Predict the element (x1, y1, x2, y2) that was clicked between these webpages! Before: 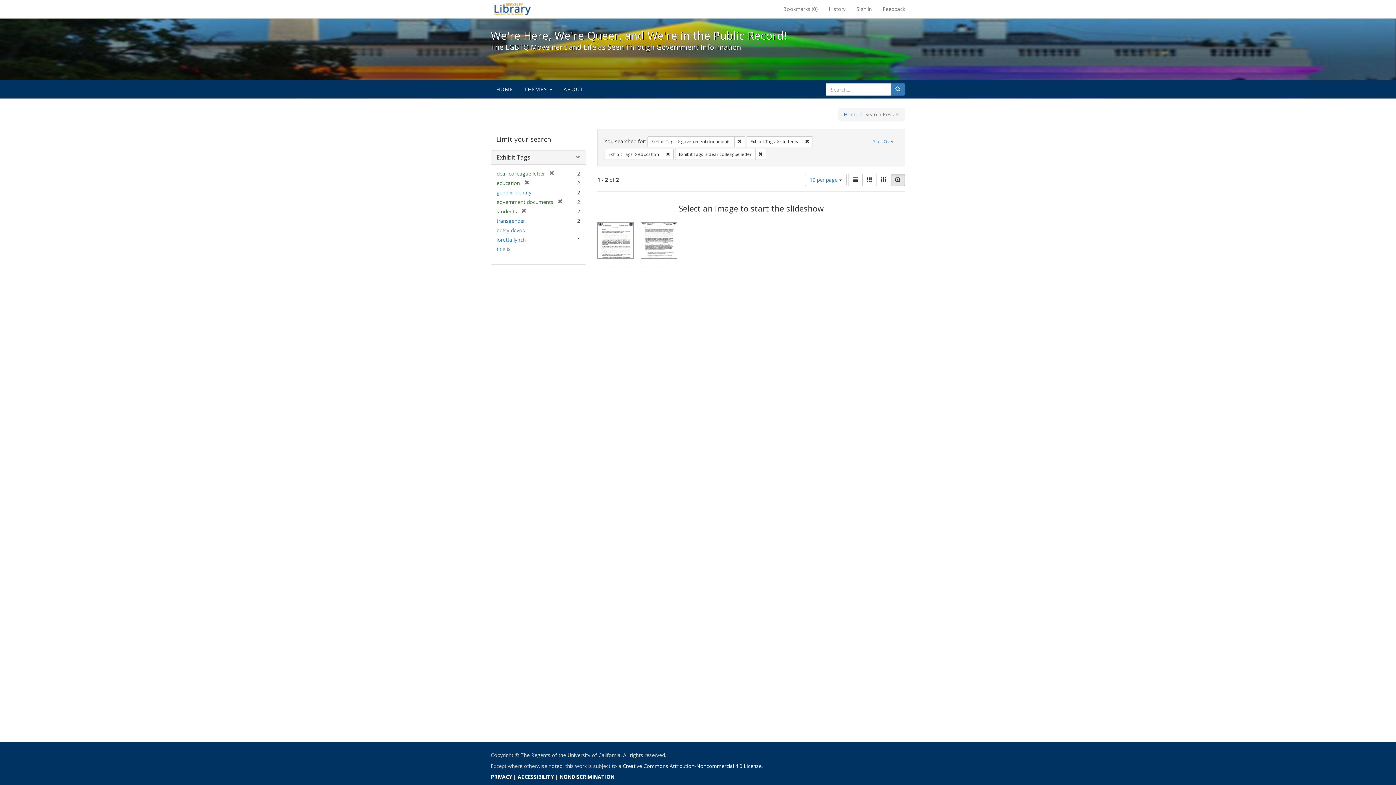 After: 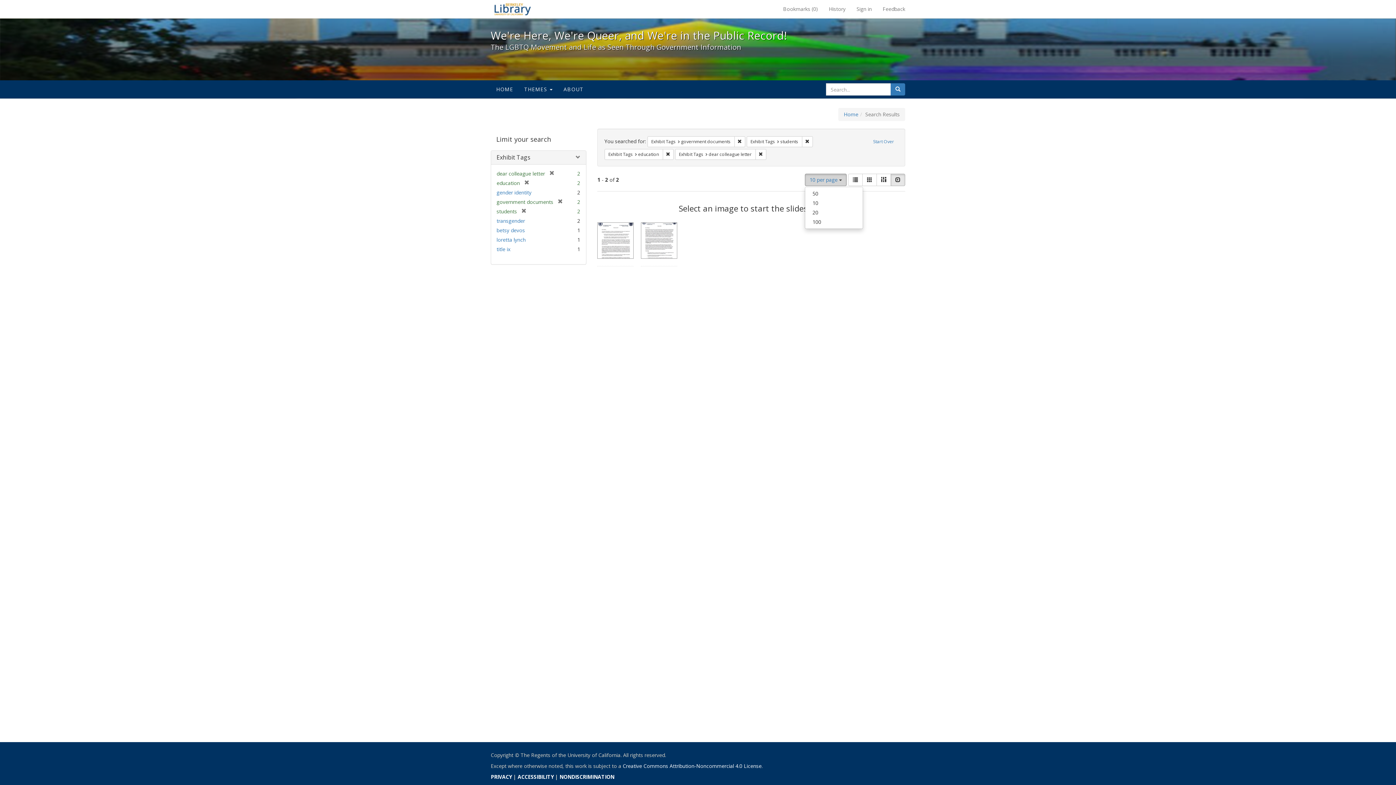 Action: bbox: (805, 173, 846, 186) label: 10 per page 